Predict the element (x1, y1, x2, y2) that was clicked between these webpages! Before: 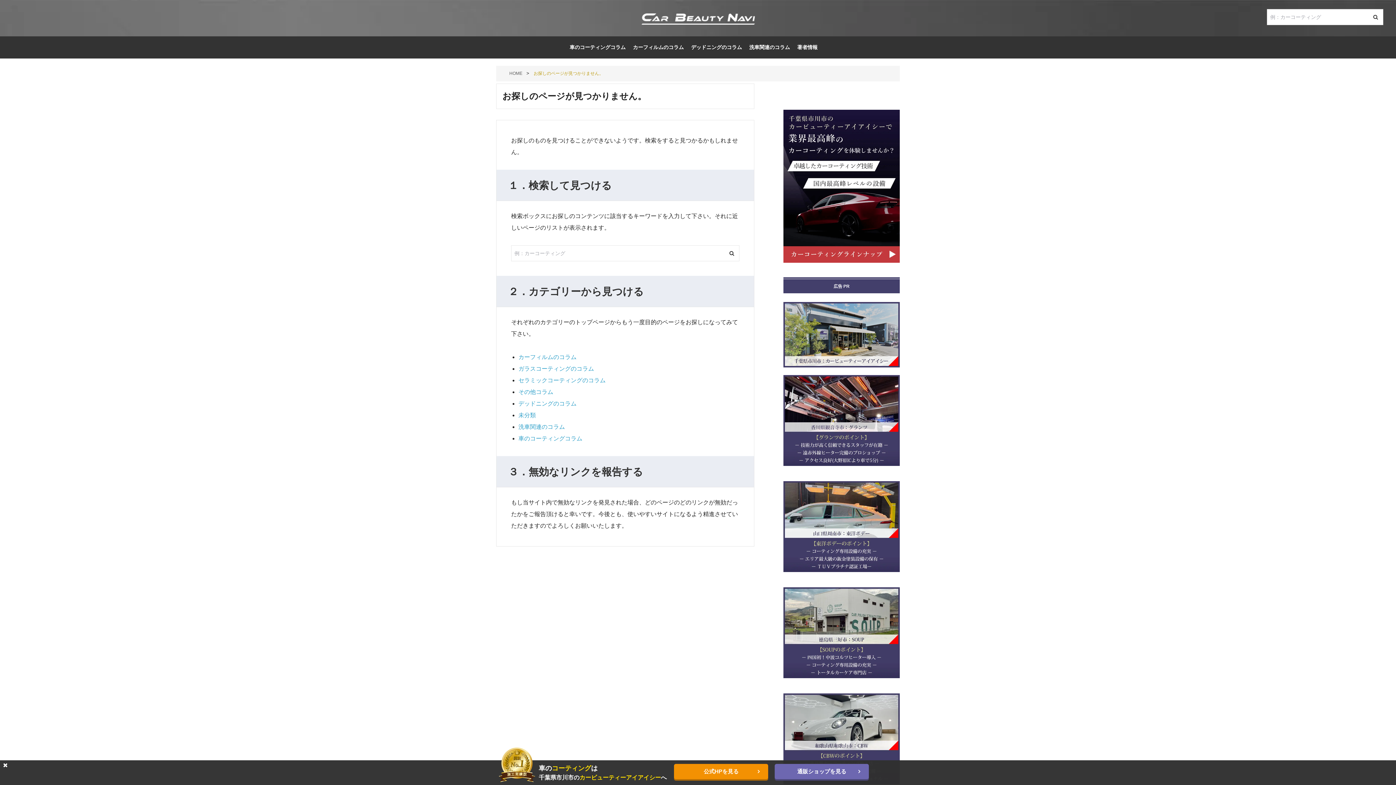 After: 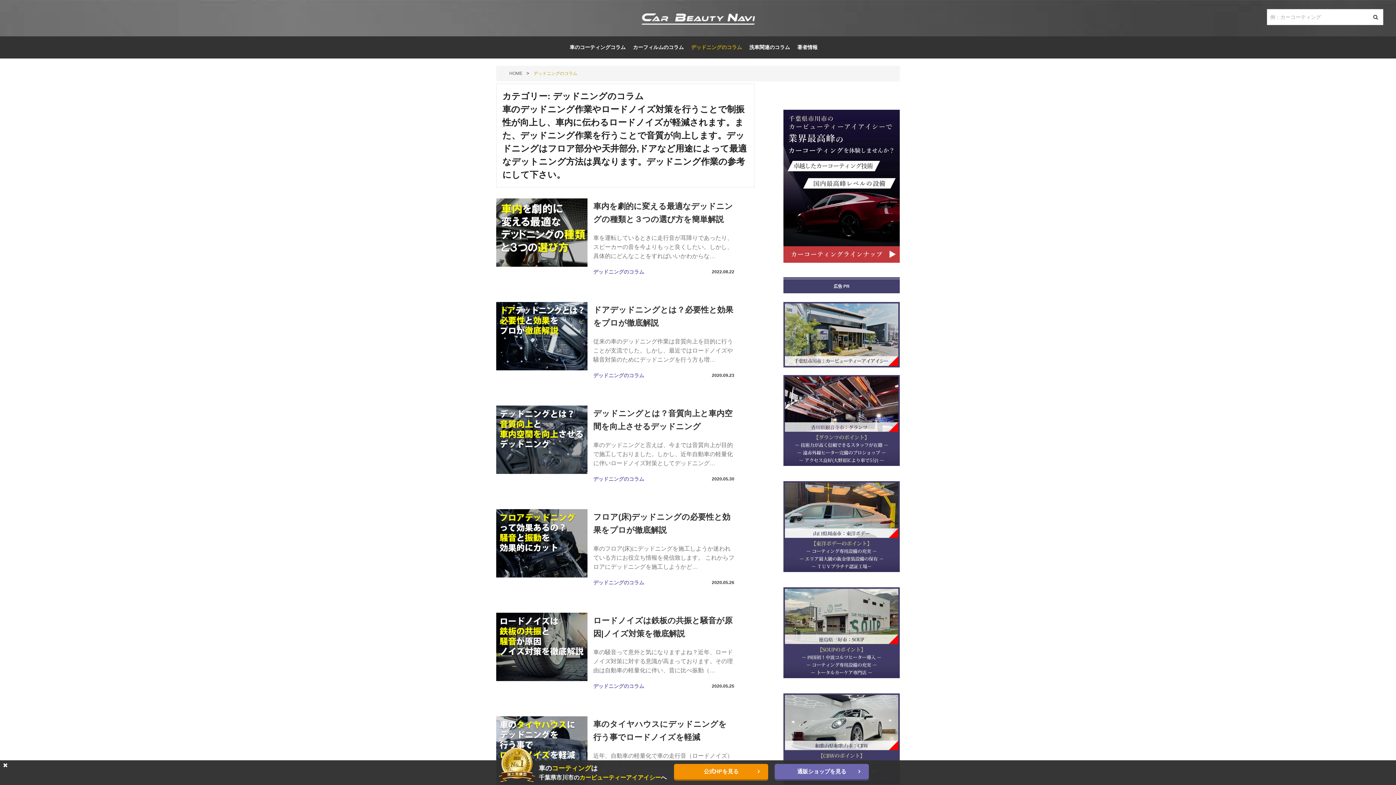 Action: label: デッドニングのコラム bbox: (687, 36, 745, 58)